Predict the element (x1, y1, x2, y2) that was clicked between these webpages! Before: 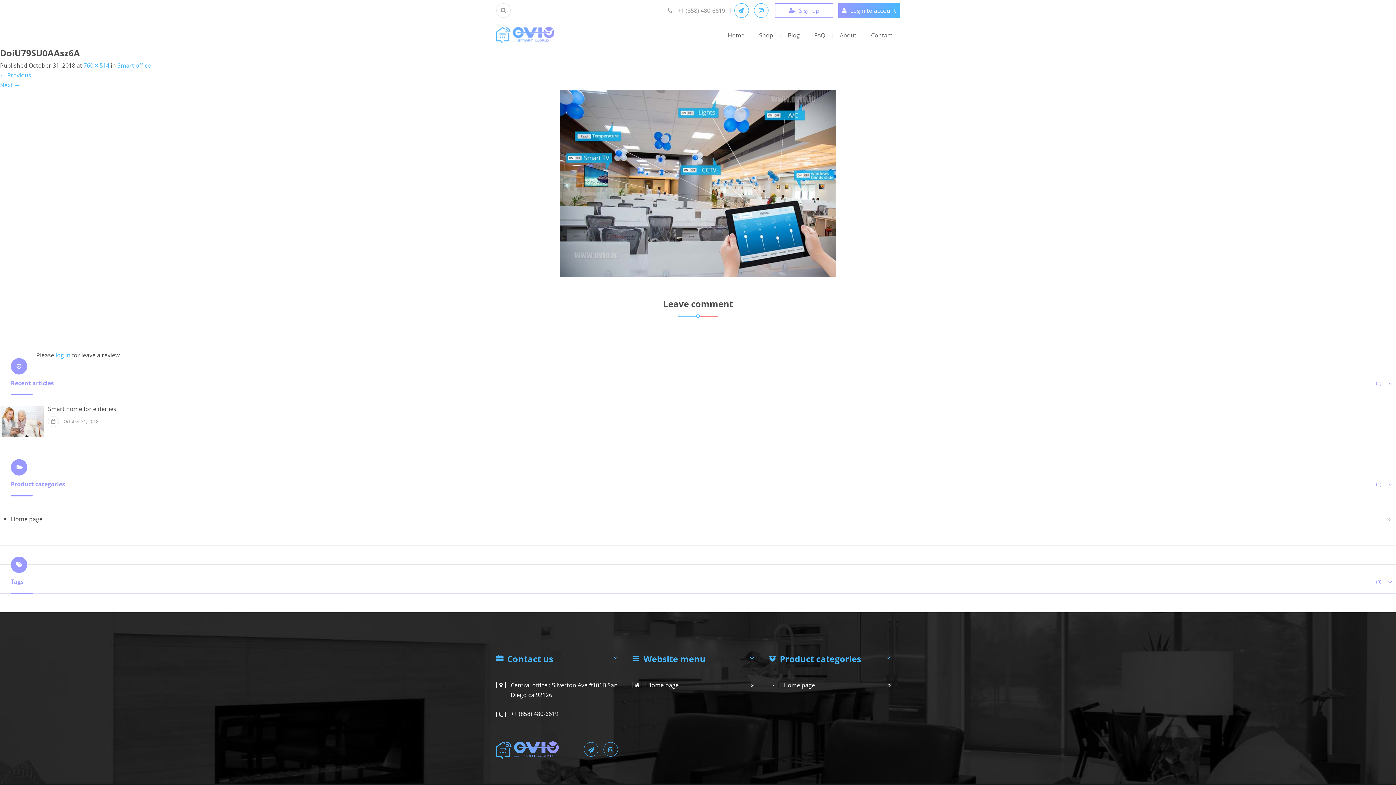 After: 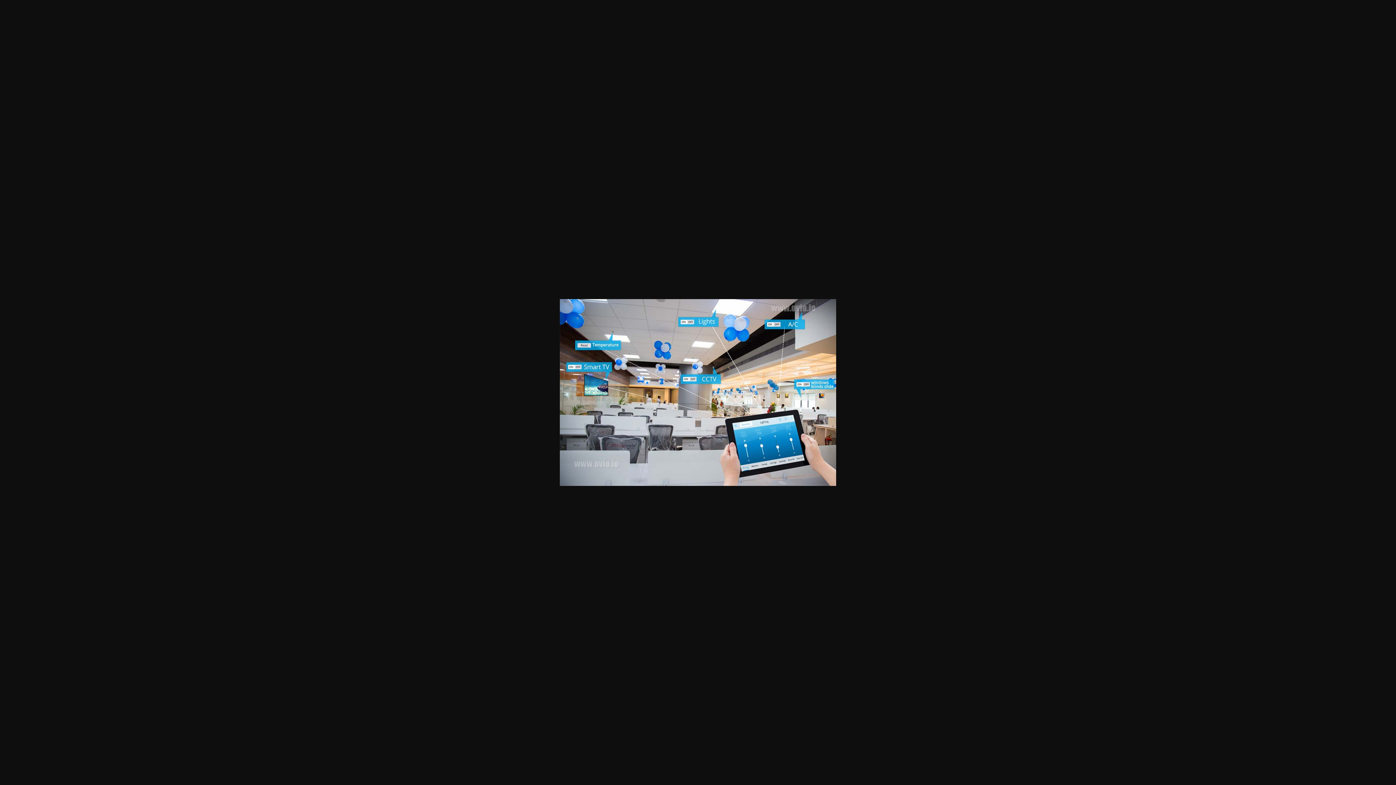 Action: label: 760 × 514 bbox: (83, 61, 109, 69)